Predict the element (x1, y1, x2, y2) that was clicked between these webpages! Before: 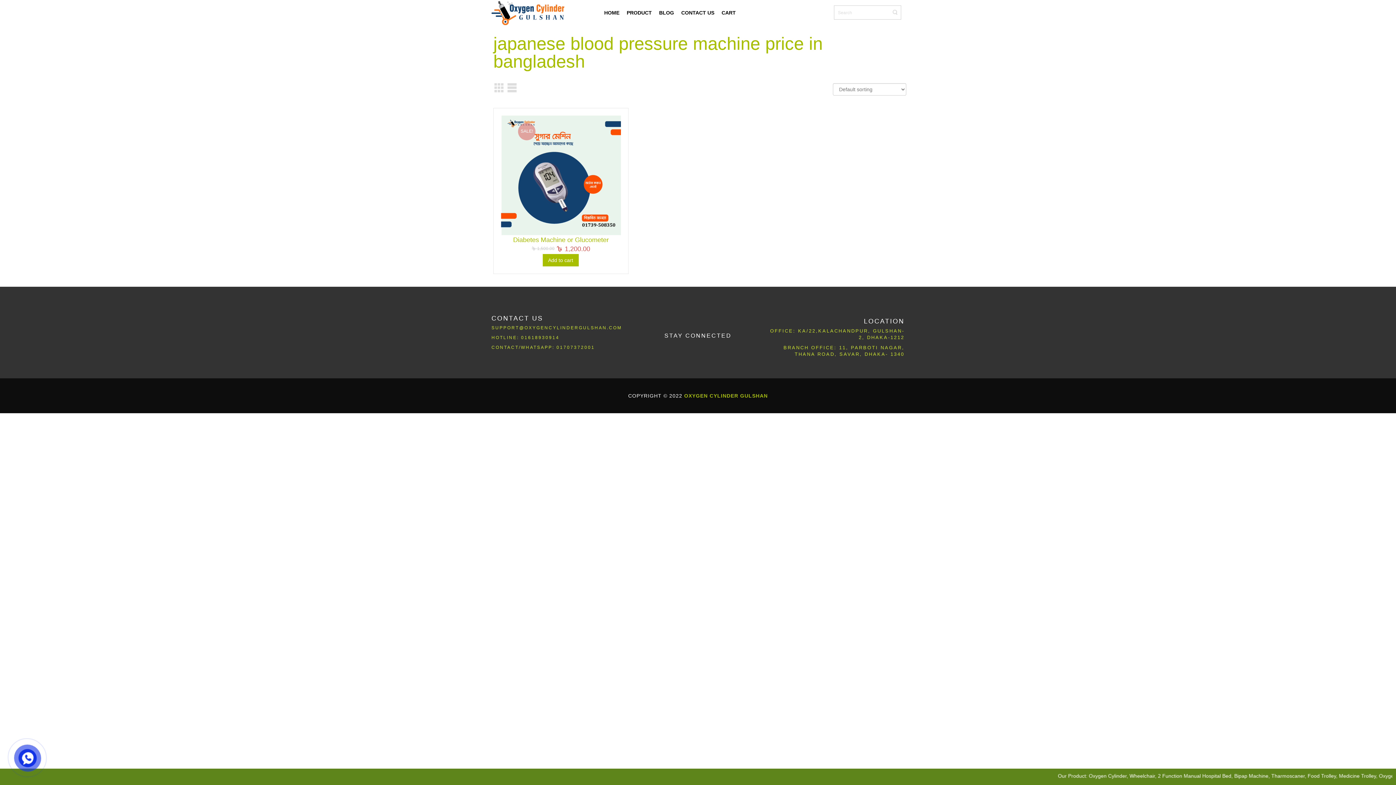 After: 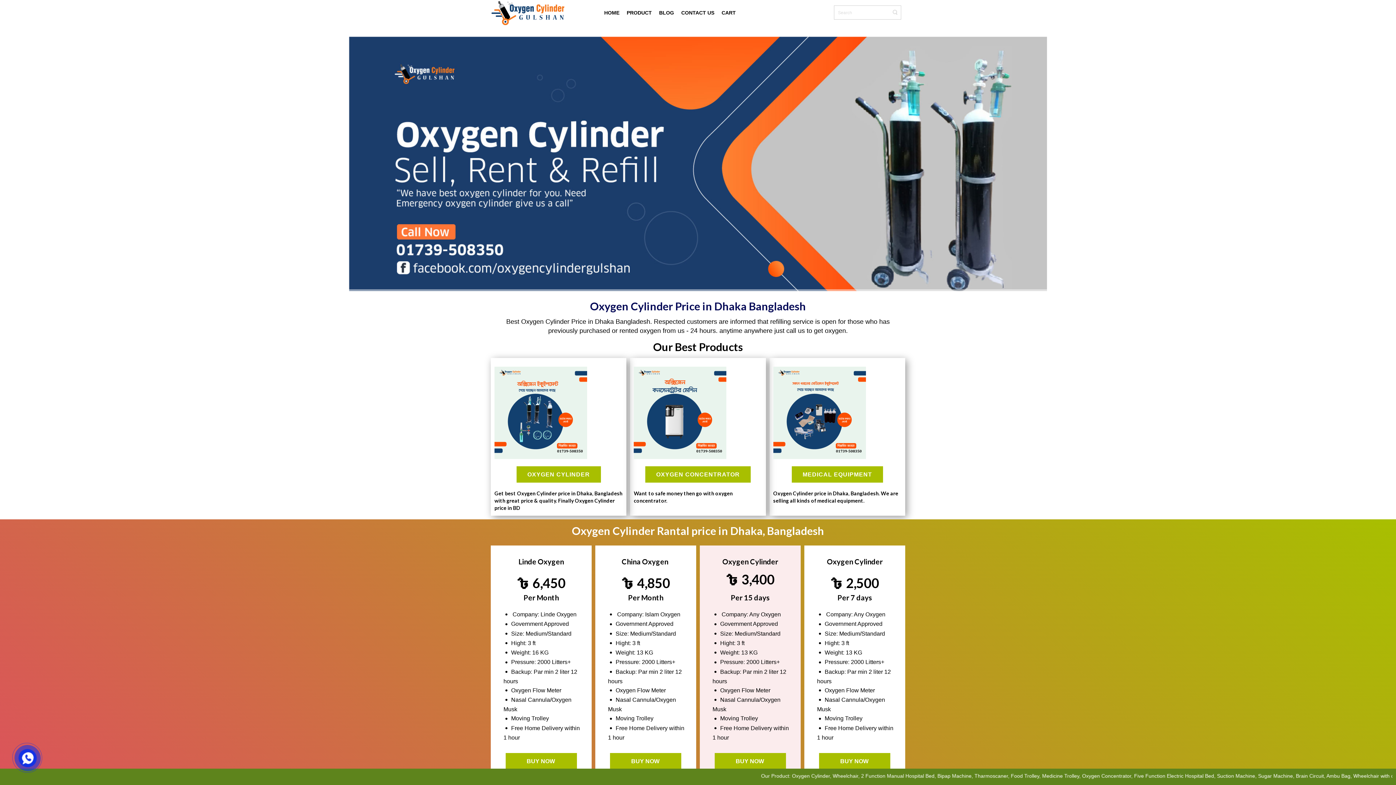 Action: label: OXYGEN CYLINDER GULSHAN bbox: (684, 393, 768, 398)